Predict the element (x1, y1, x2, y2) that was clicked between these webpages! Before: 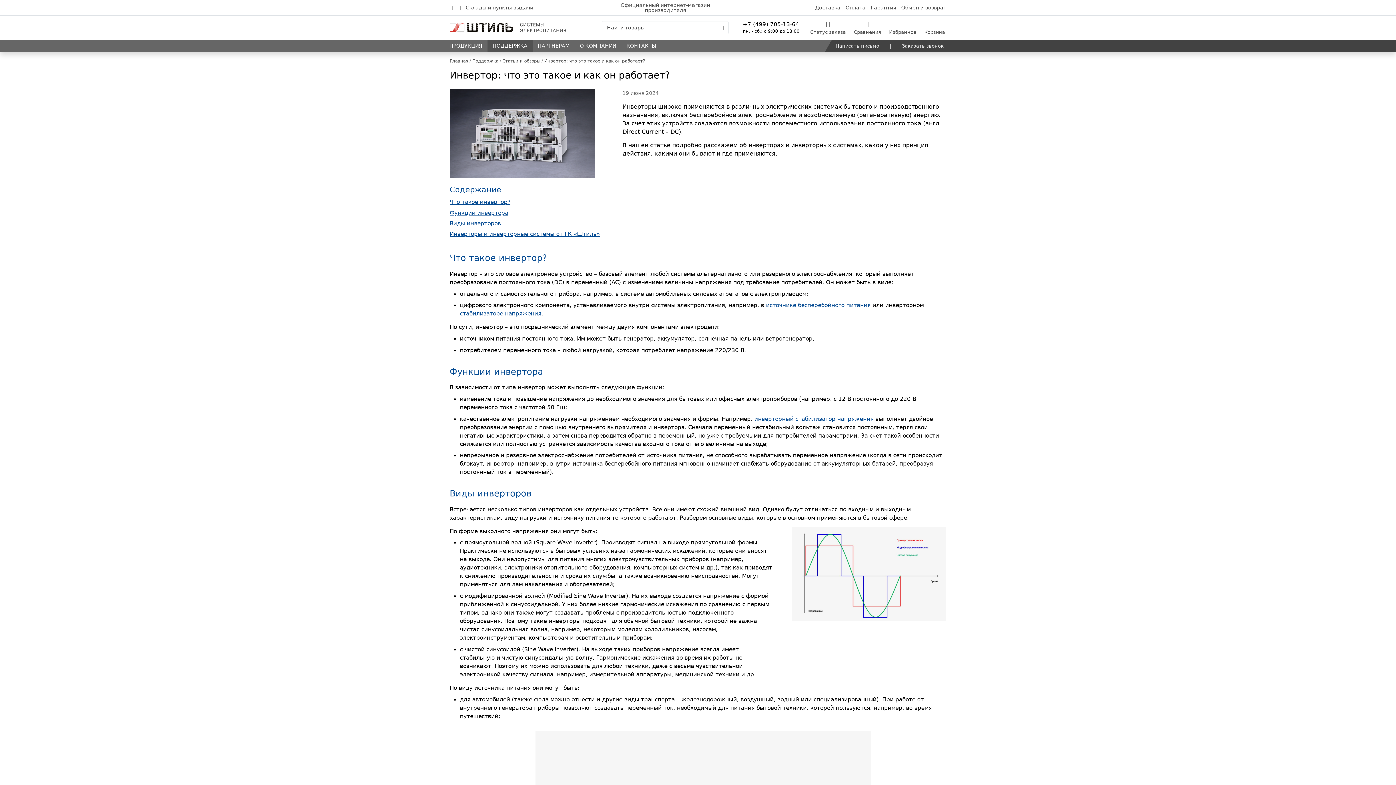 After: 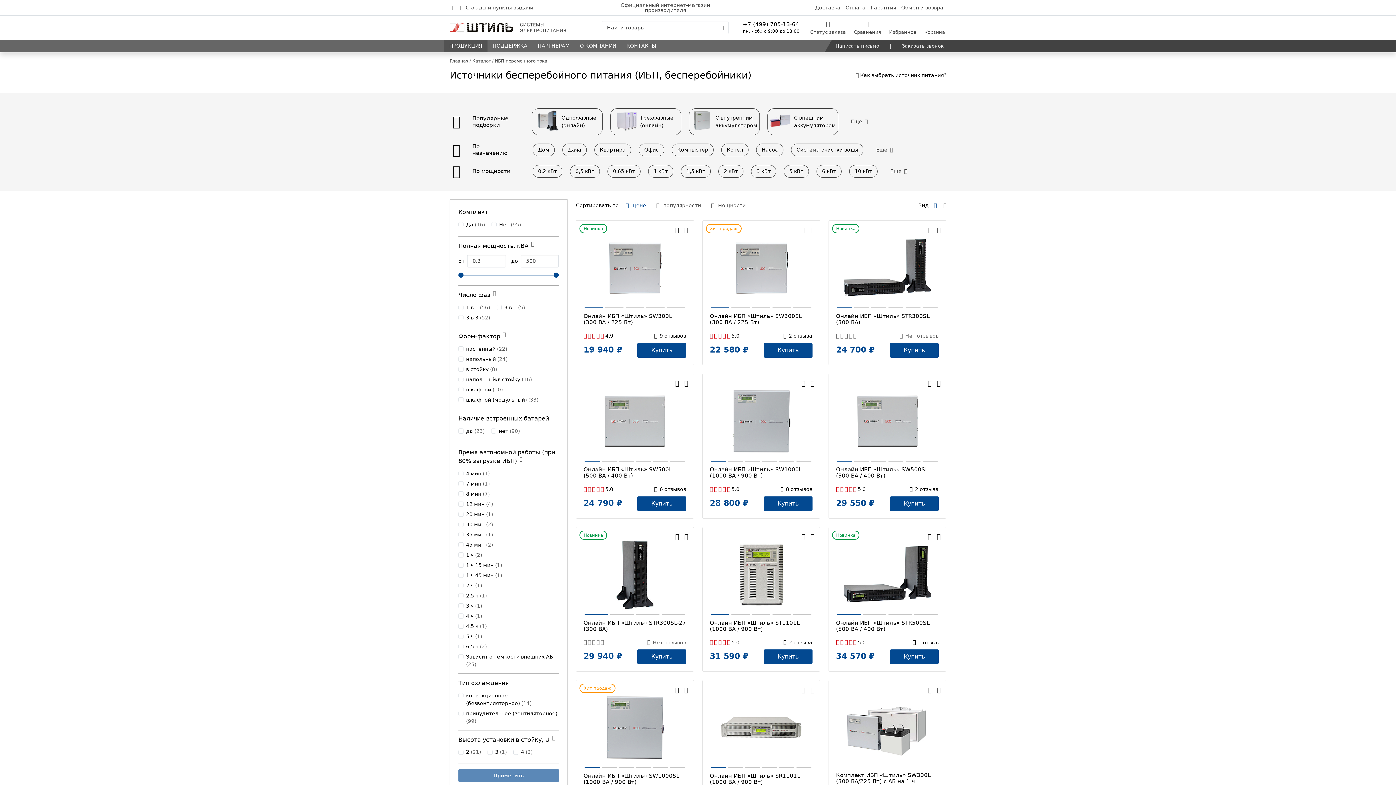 Action: label: источнике бесперебойного питания bbox: (766, 302, 870, 308)